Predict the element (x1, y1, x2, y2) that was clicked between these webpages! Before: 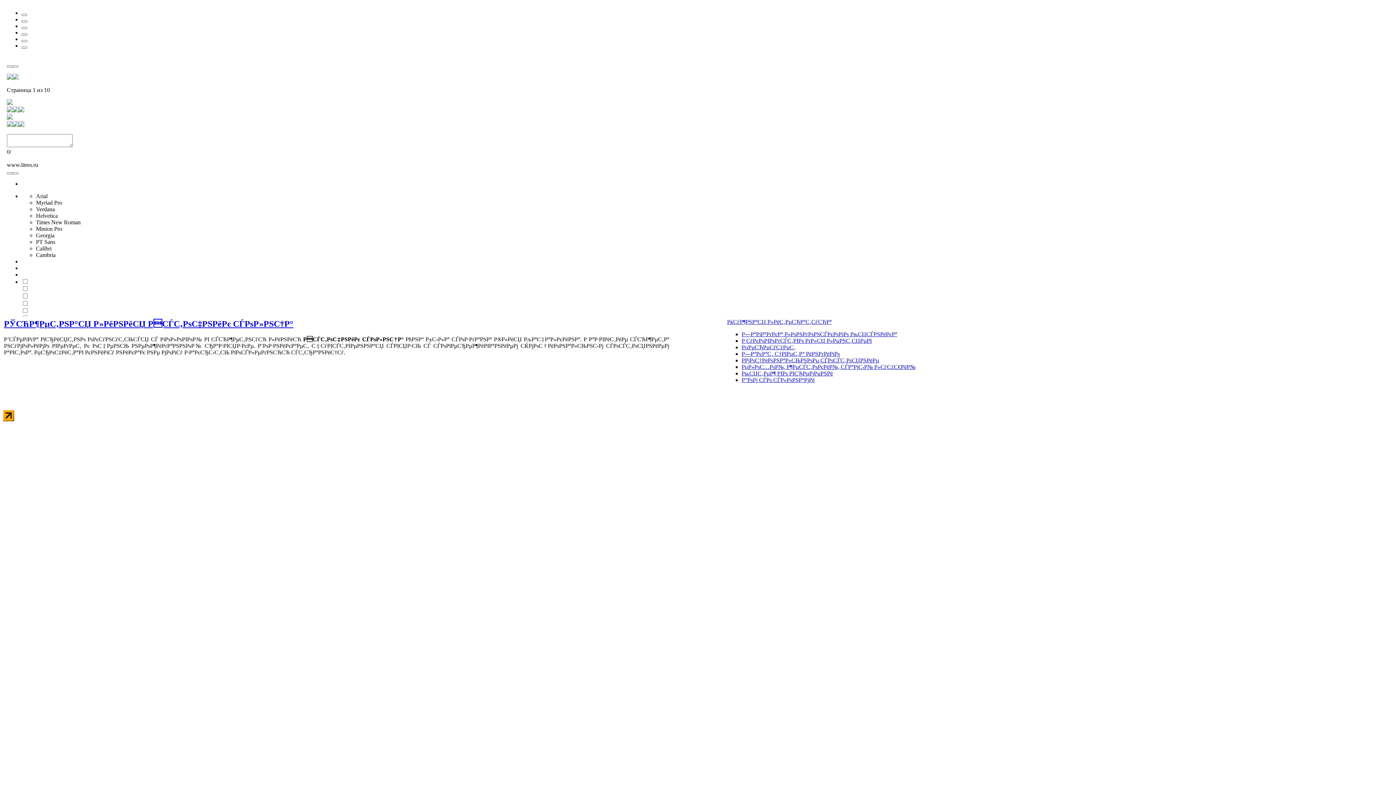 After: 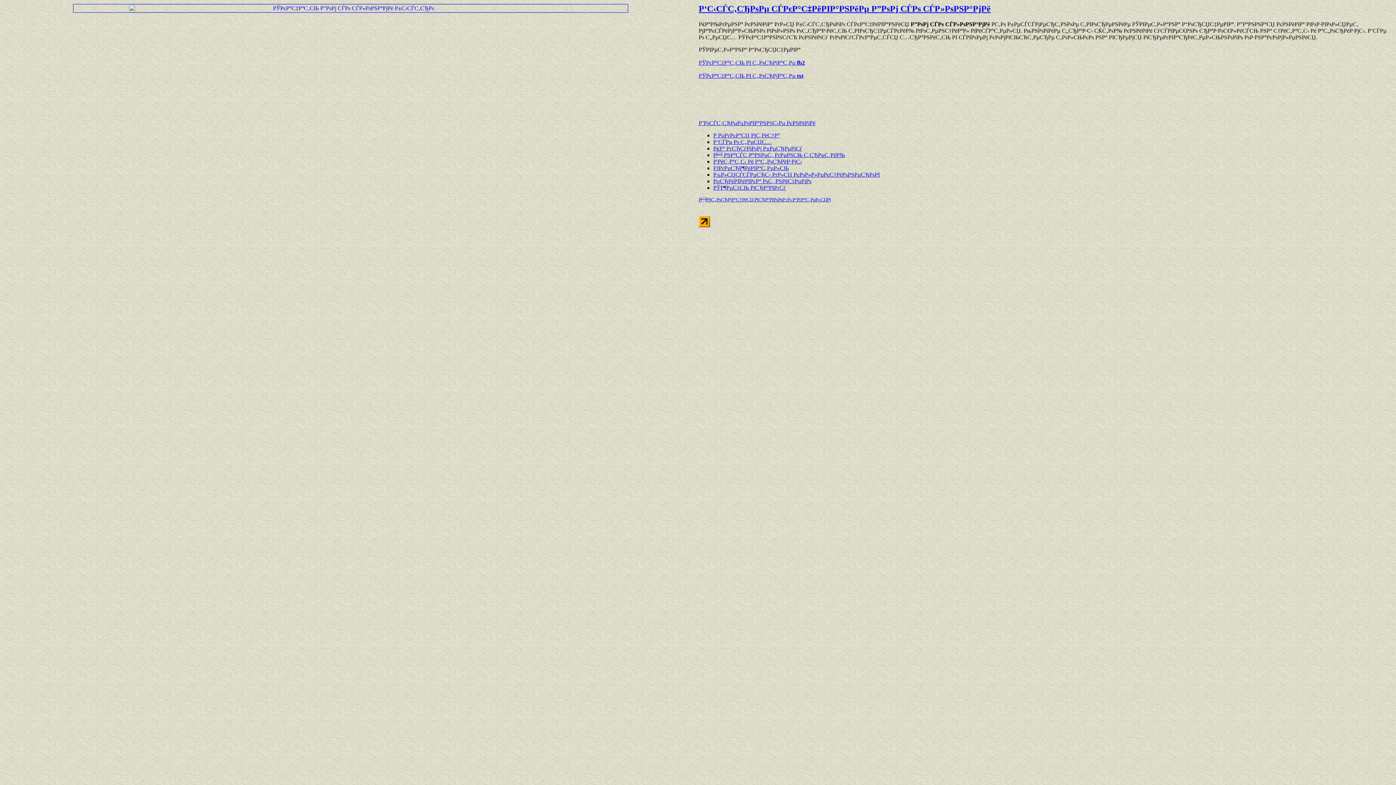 Action: label: Р”РѕРј СЃРѕ СЃР»РѕРЅР°РјРё bbox: (741, 377, 814, 383)